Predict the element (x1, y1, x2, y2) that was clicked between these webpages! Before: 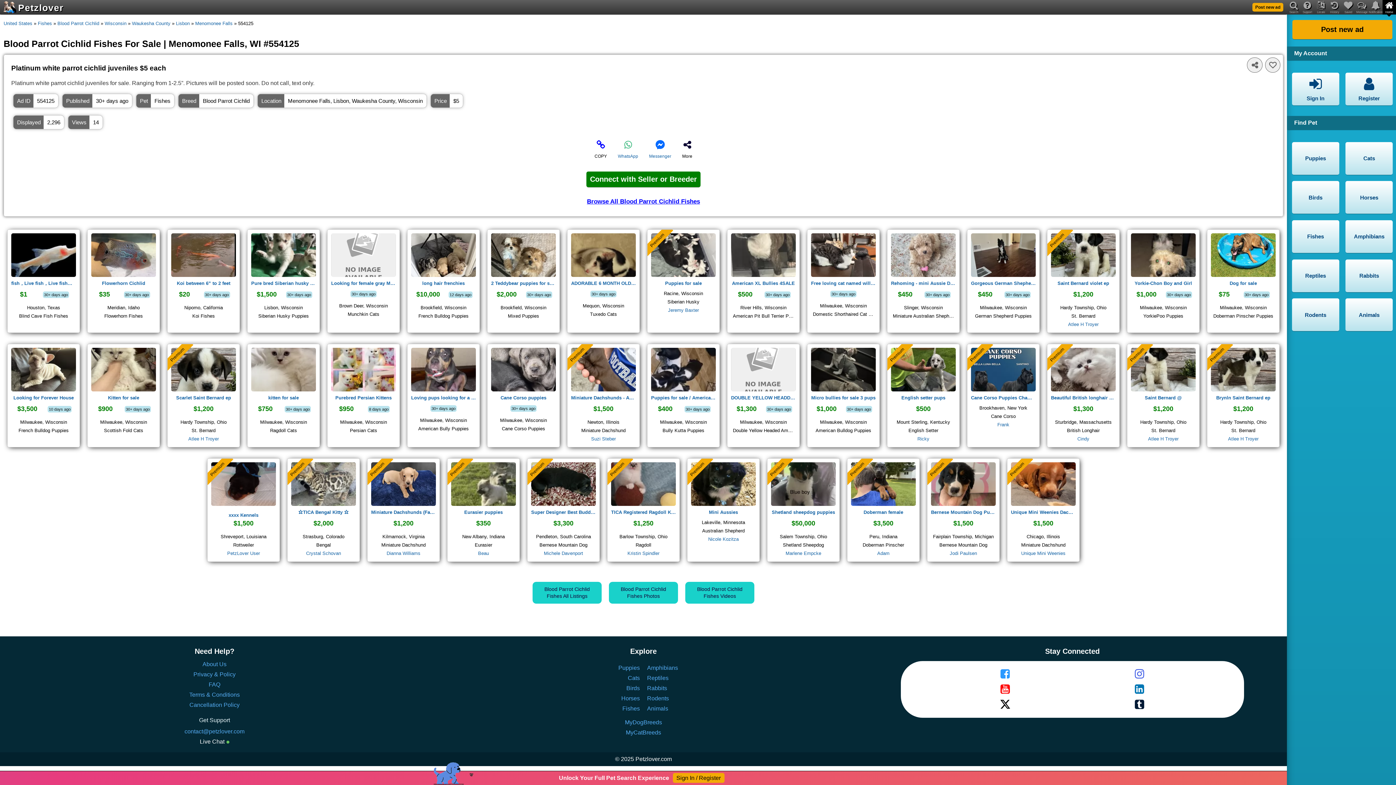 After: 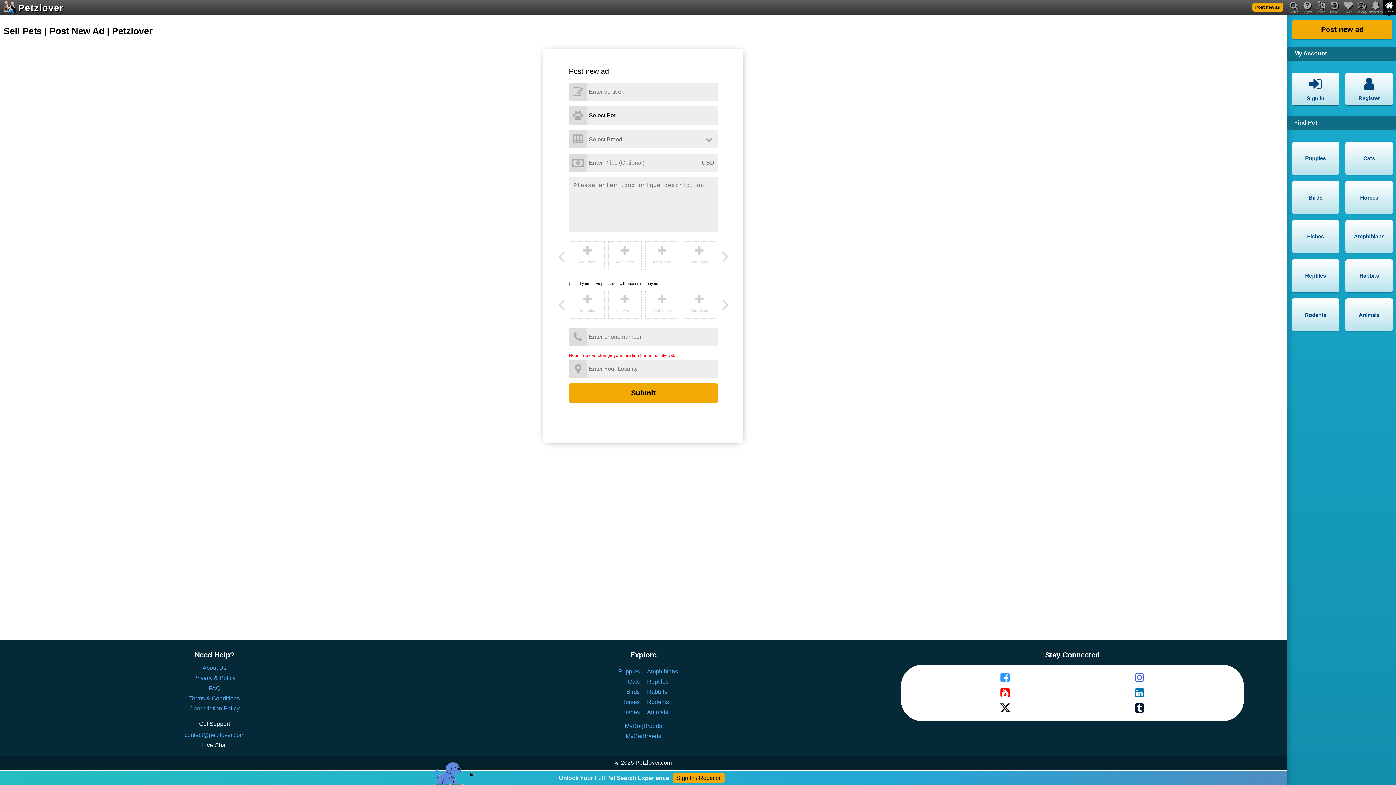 Action: bbox: (1252, 2, 1284, 11) label: Post new ad